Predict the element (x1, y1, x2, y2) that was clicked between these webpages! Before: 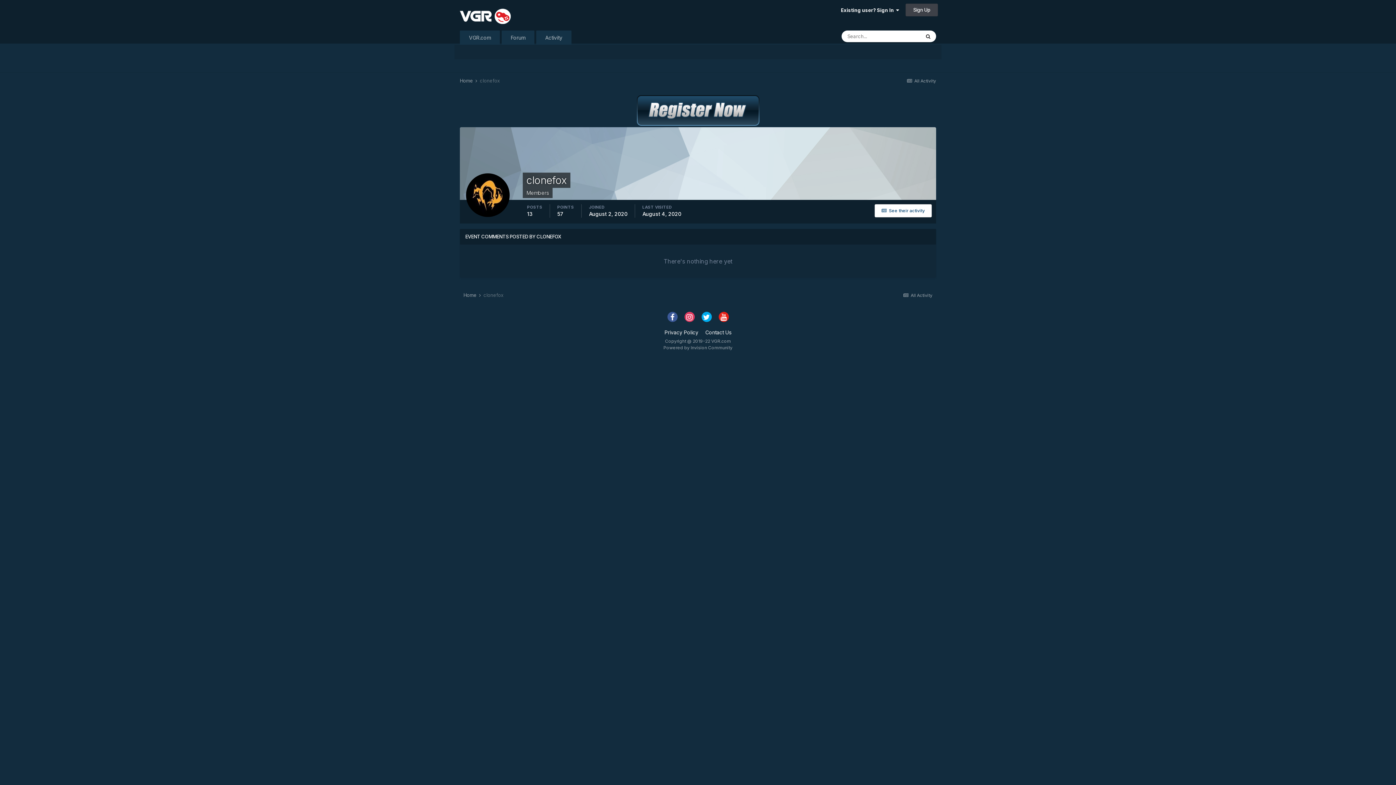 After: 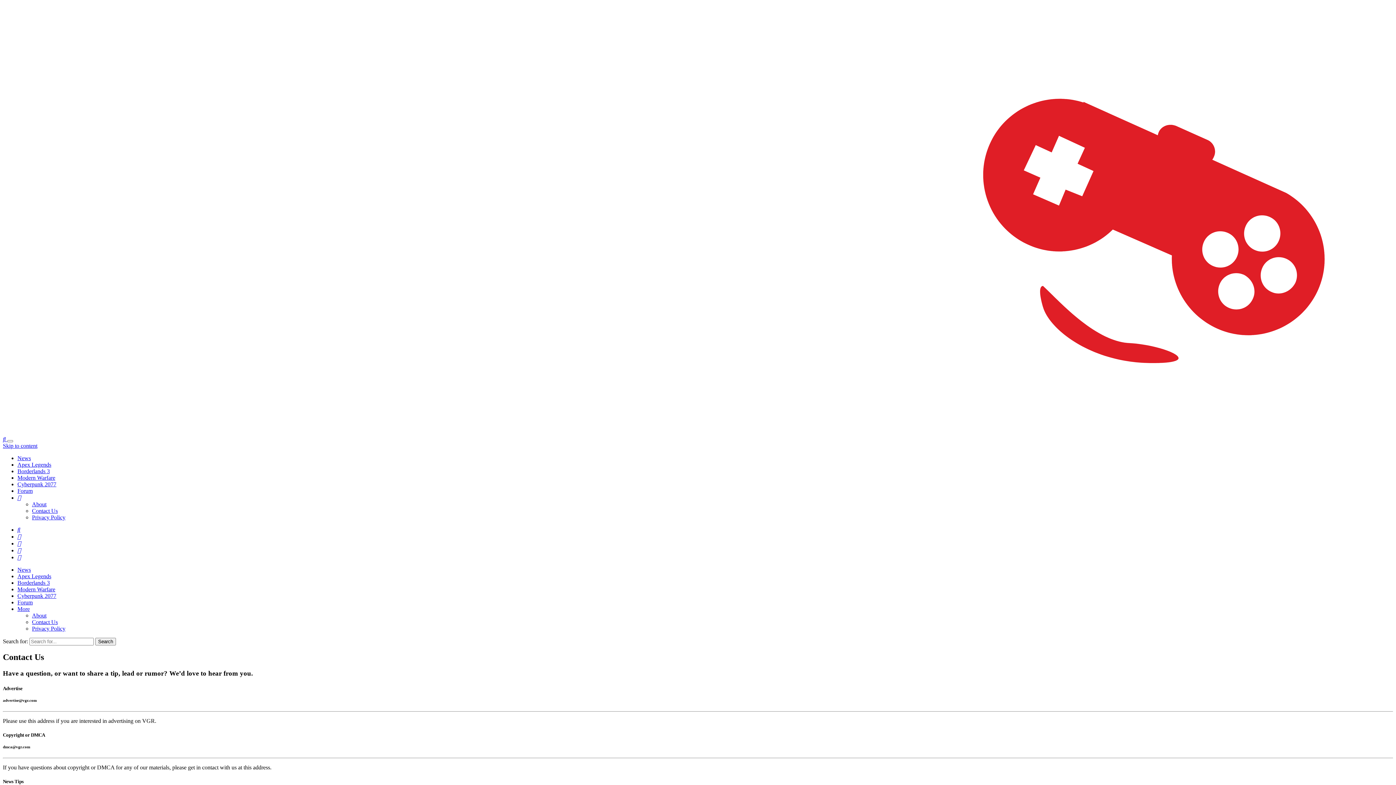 Action: label: Contact Us bbox: (705, 329, 731, 335)